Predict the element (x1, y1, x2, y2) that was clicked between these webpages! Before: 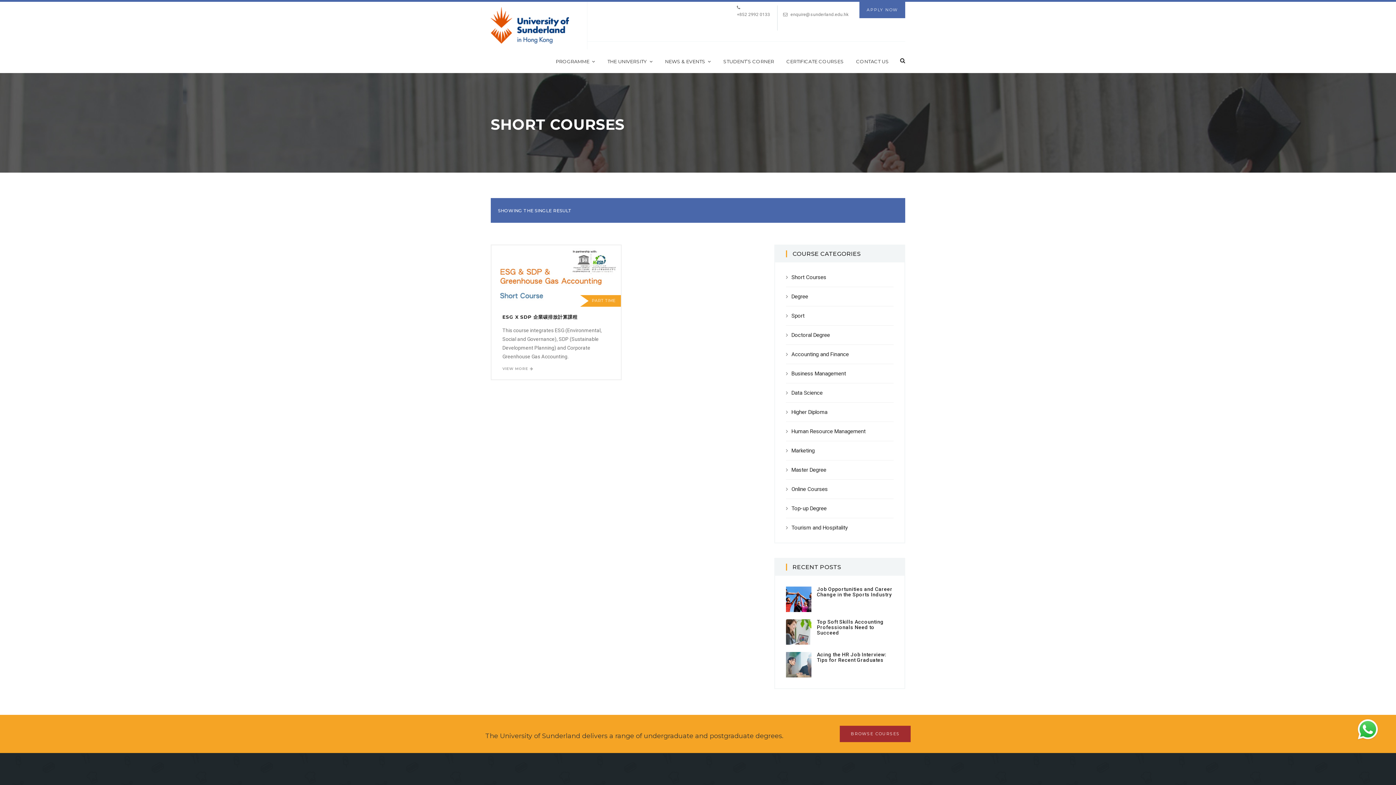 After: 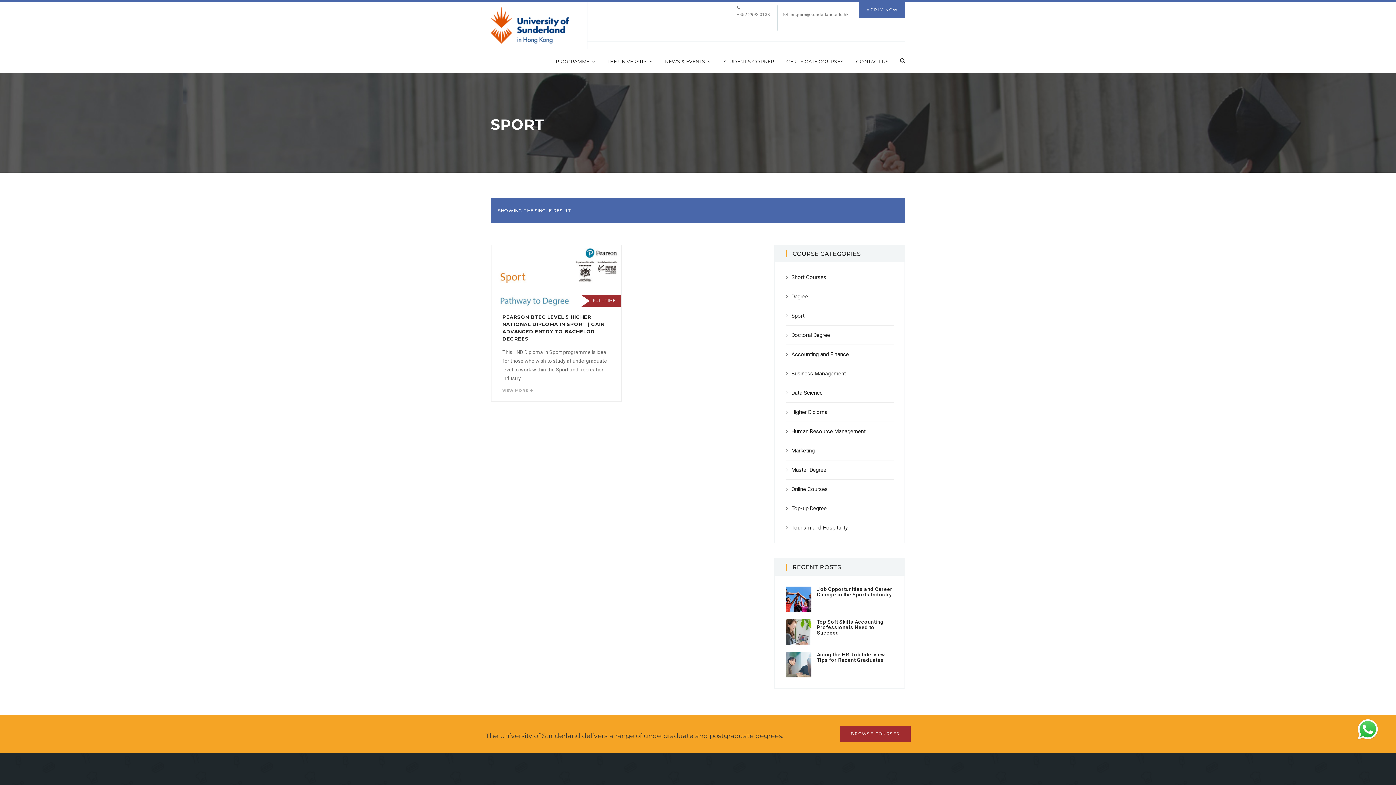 Action: bbox: (791, 312, 804, 319) label: Sport